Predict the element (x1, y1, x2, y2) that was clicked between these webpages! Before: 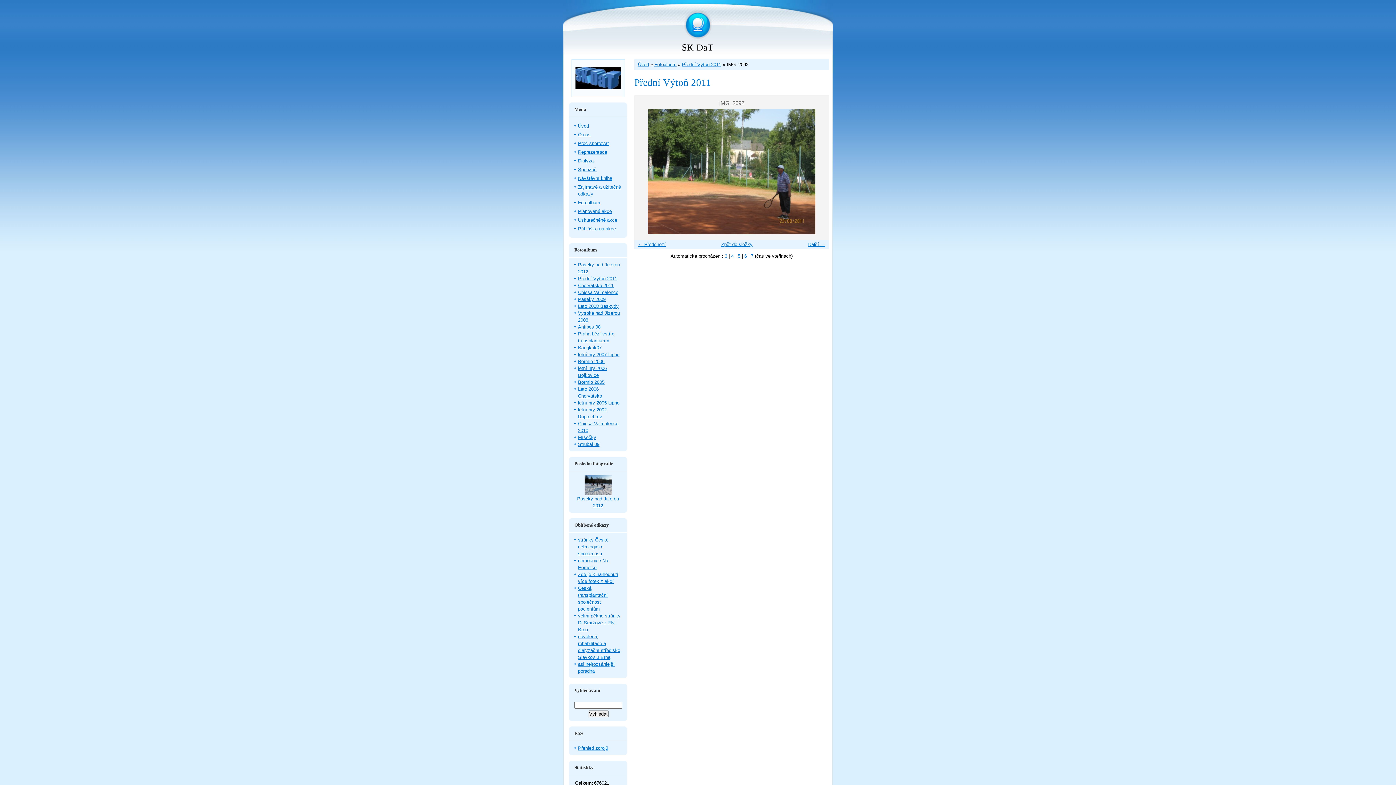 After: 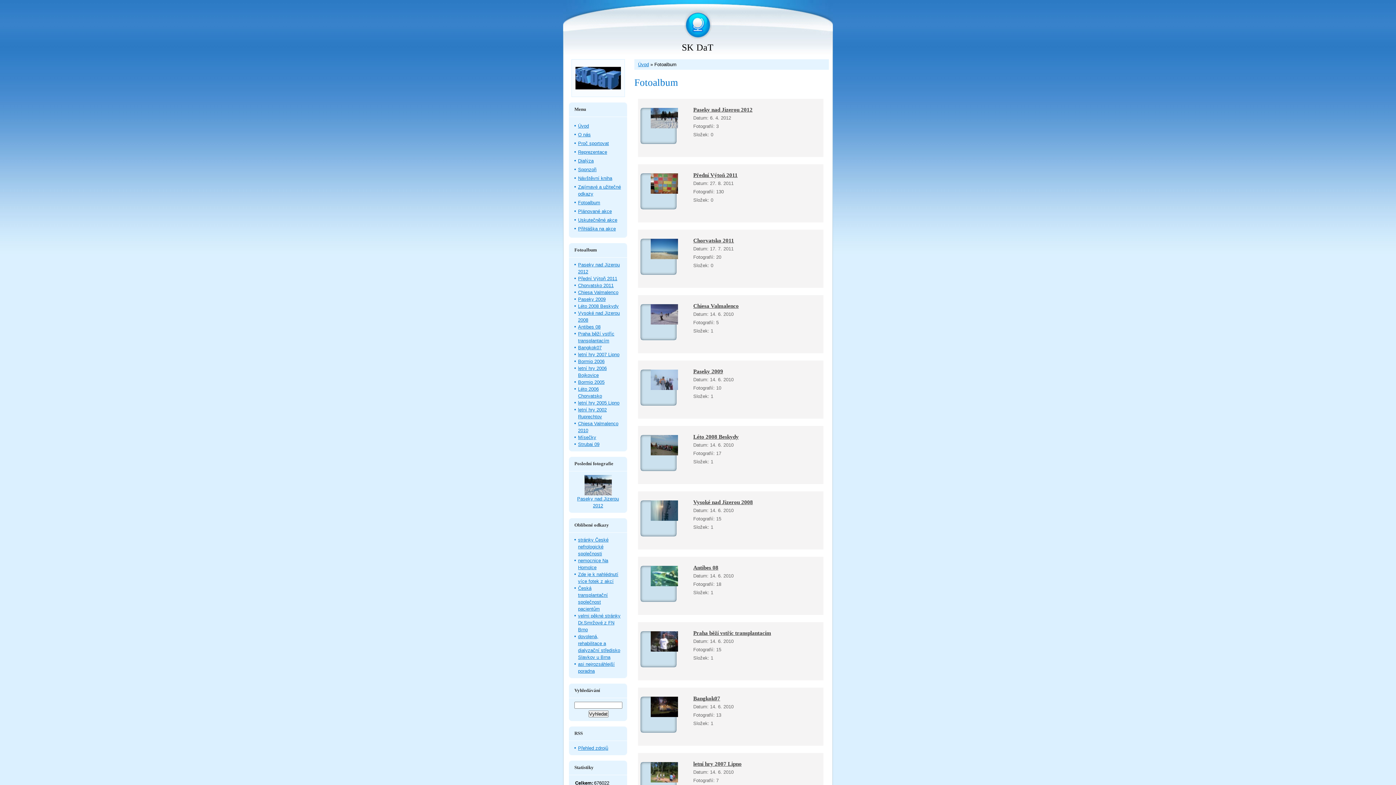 Action: label: Fotoalbum bbox: (654, 61, 676, 67)